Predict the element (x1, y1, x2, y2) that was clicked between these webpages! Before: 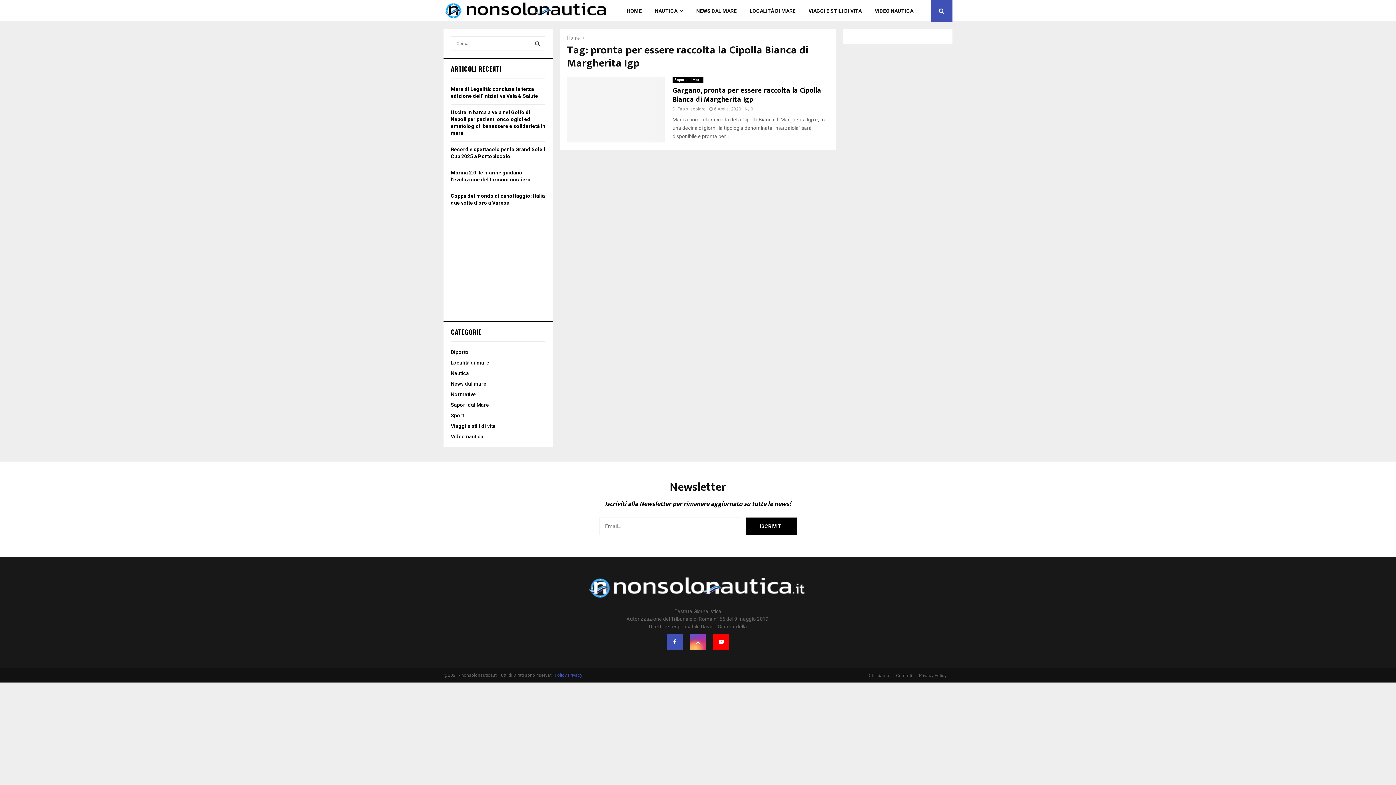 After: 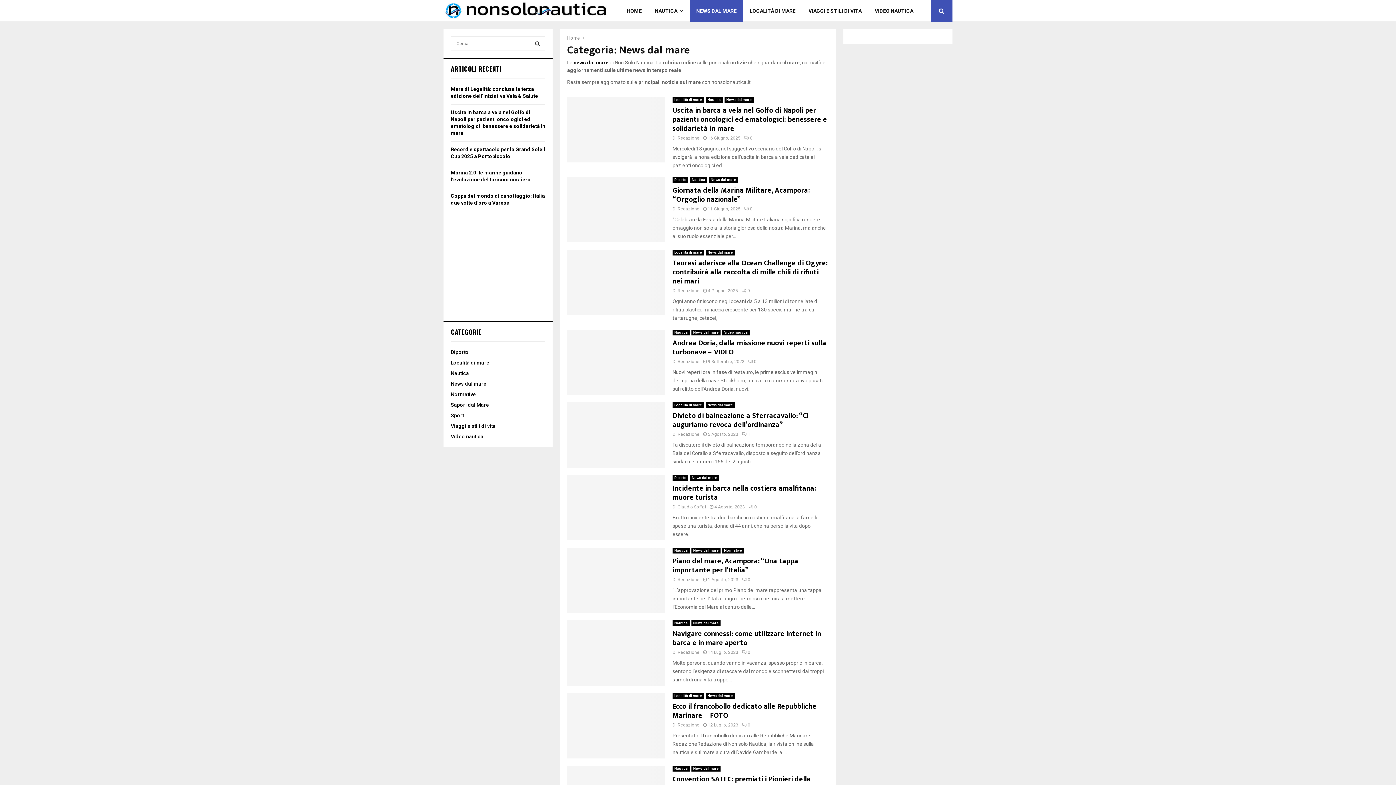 Action: bbox: (689, 0, 743, 21) label: NEWS DAL MARE